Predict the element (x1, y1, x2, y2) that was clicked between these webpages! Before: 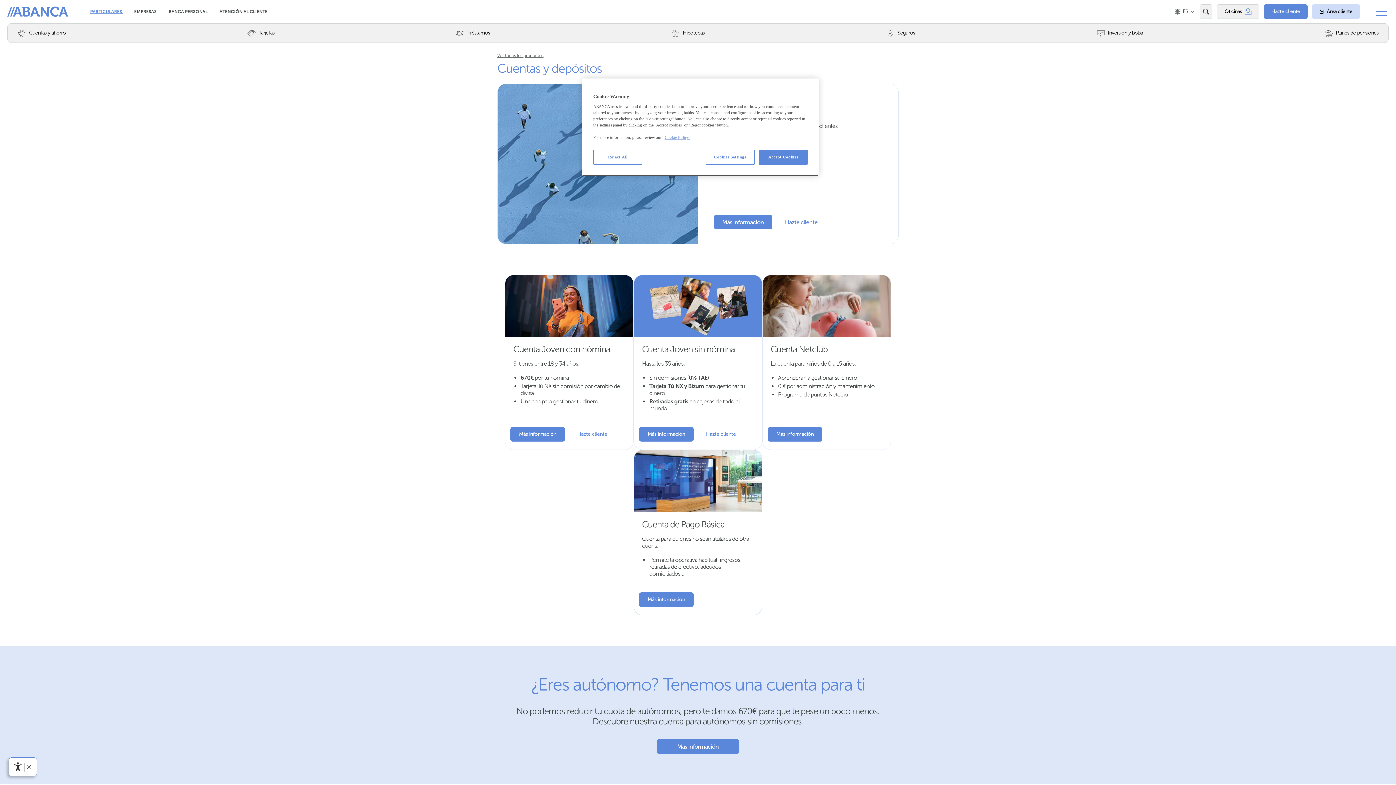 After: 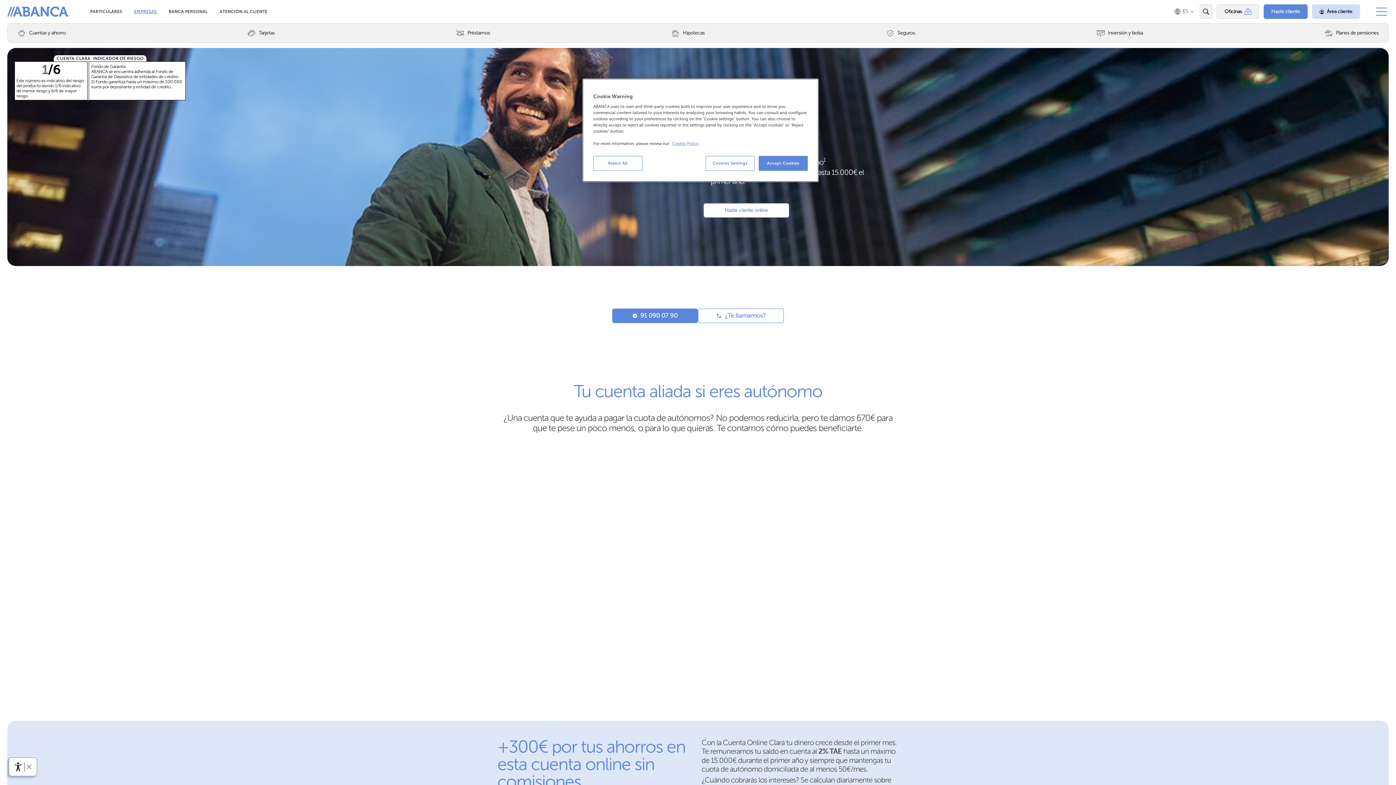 Action: bbox: (657, 739, 739, 754) label: Más información